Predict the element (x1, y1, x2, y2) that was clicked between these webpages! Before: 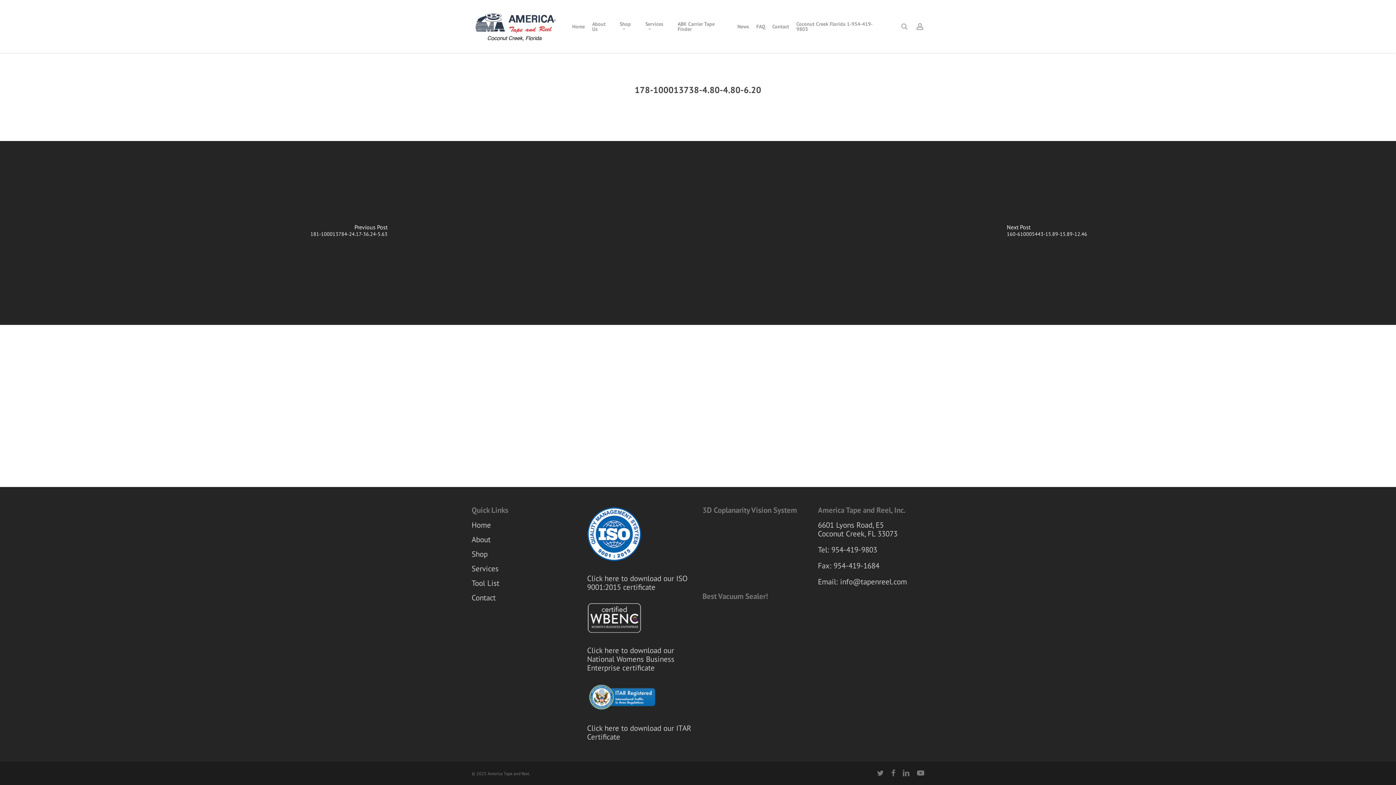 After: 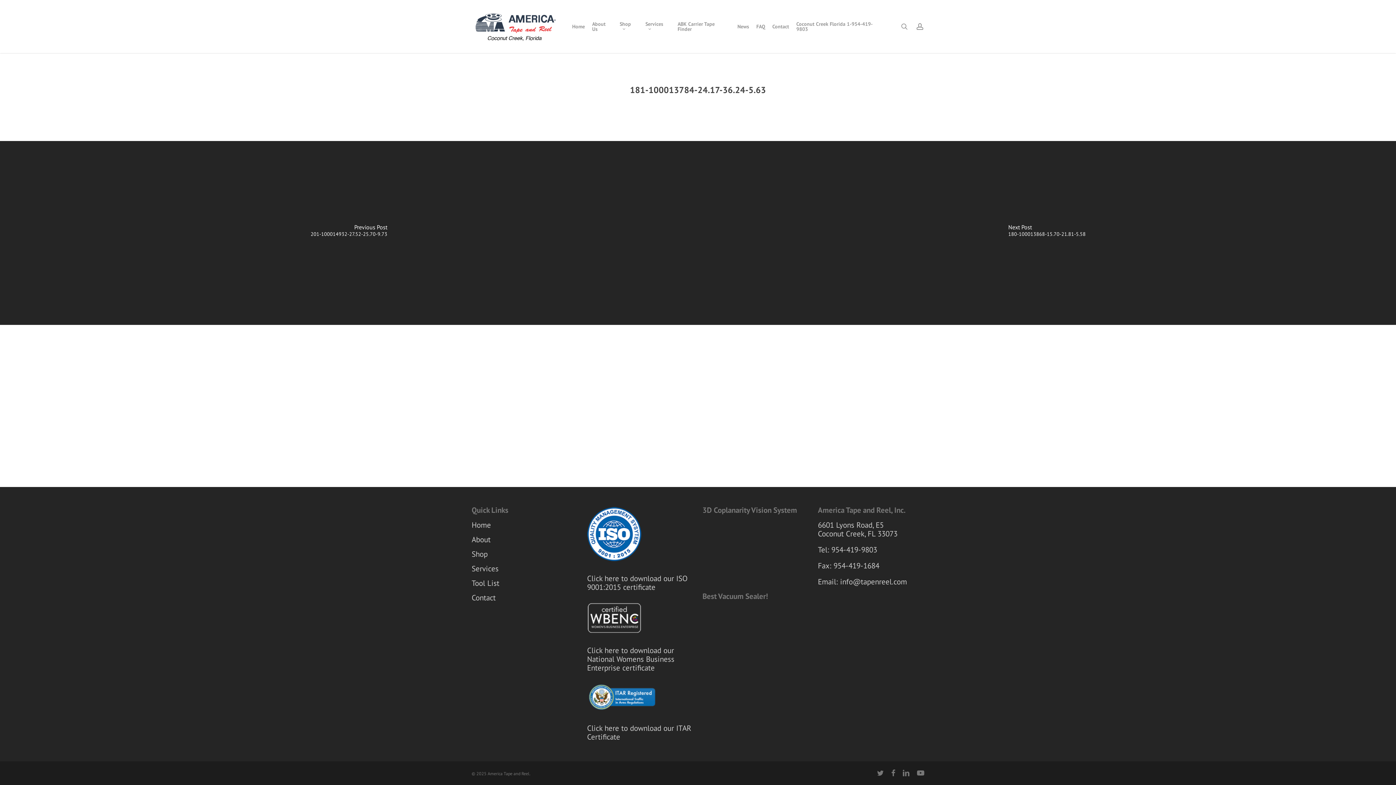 Action: bbox: (0, 141, 698, 325) label: 181-100013784-24.17-36.24-5.63